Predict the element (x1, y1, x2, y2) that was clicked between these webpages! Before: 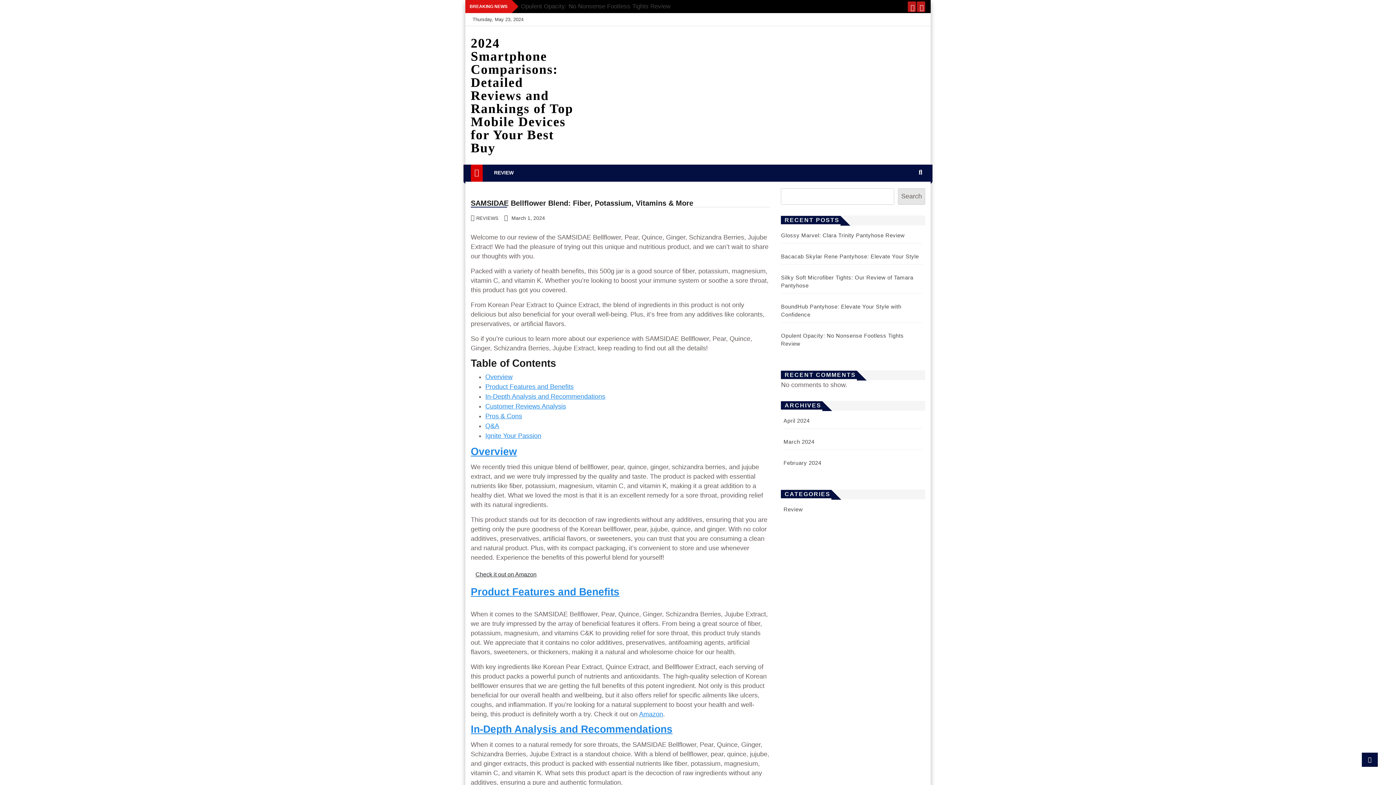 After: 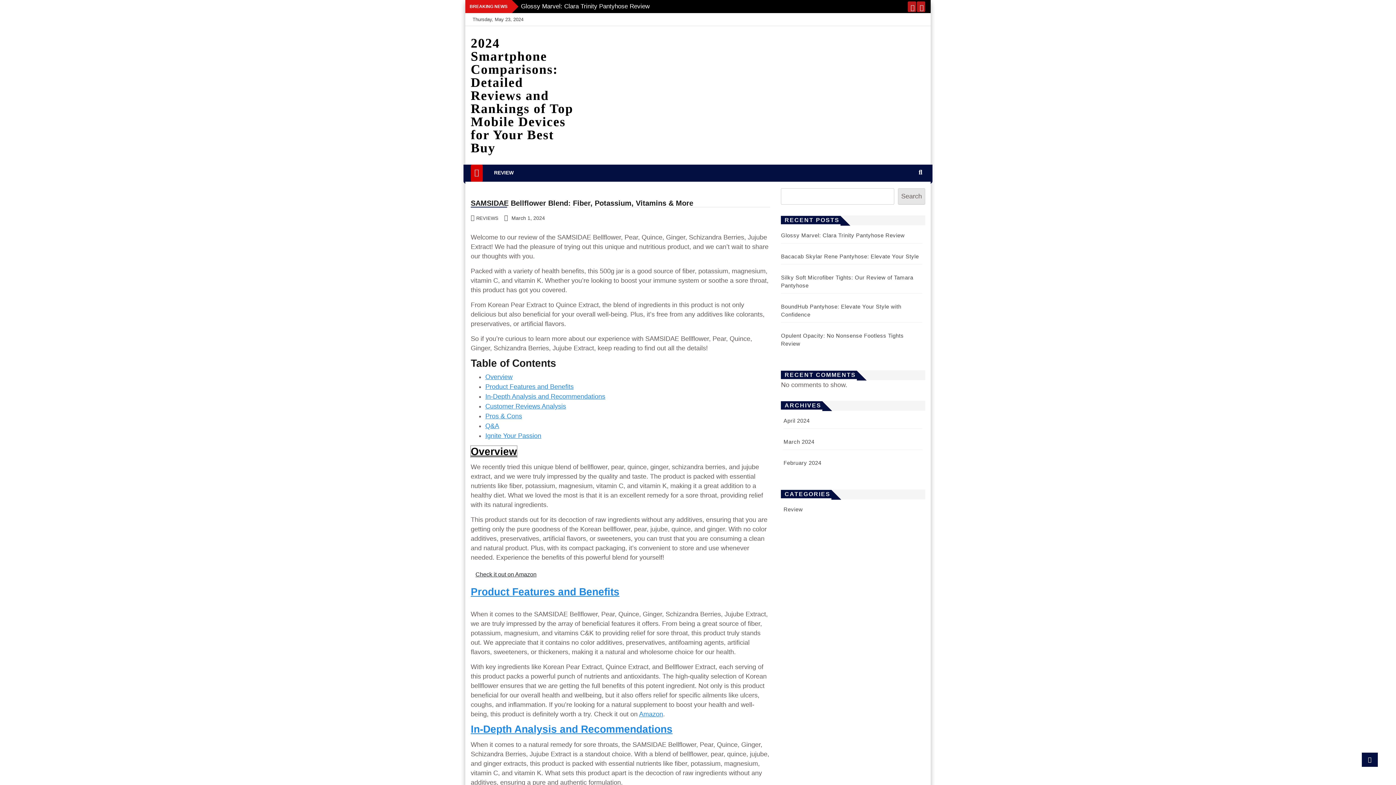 Action: label: Overview bbox: (470, 446, 517, 457)